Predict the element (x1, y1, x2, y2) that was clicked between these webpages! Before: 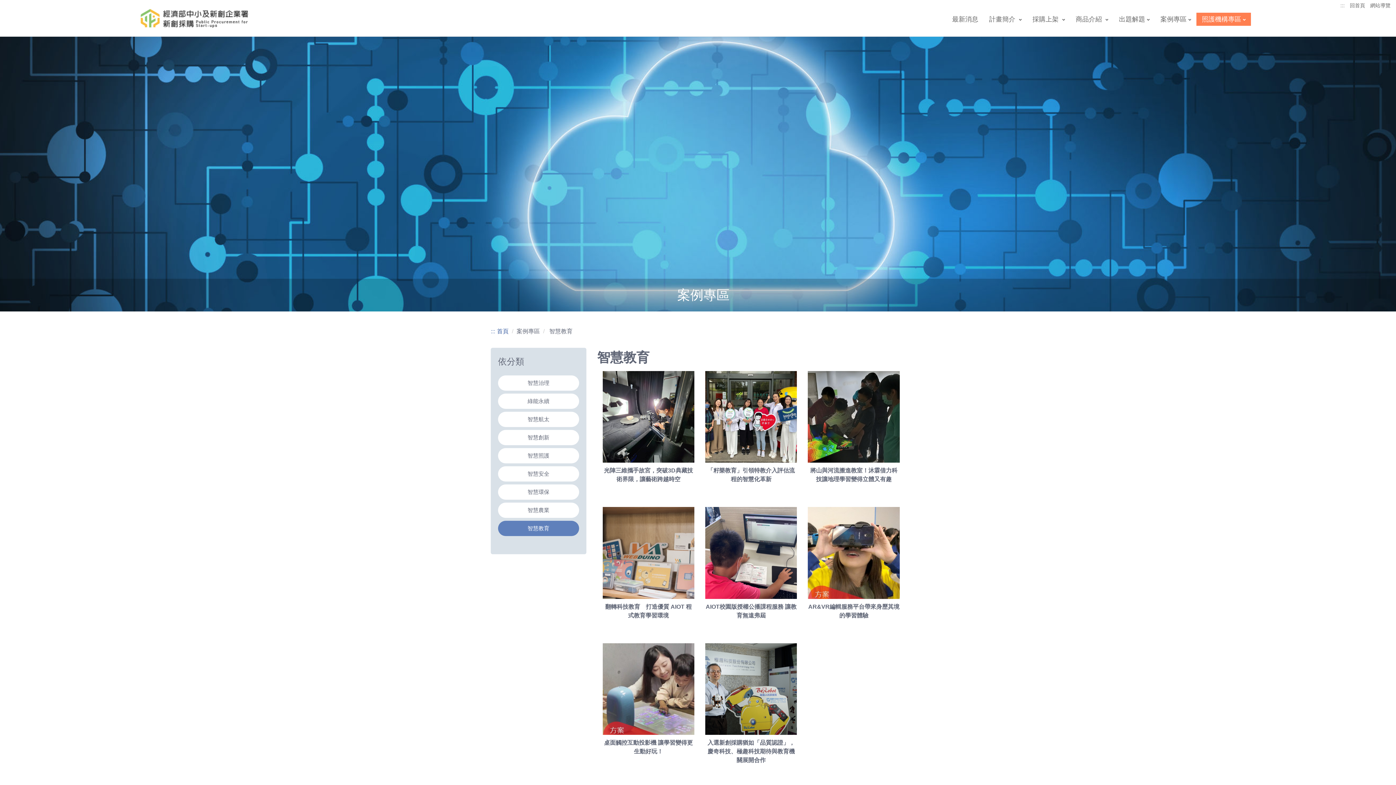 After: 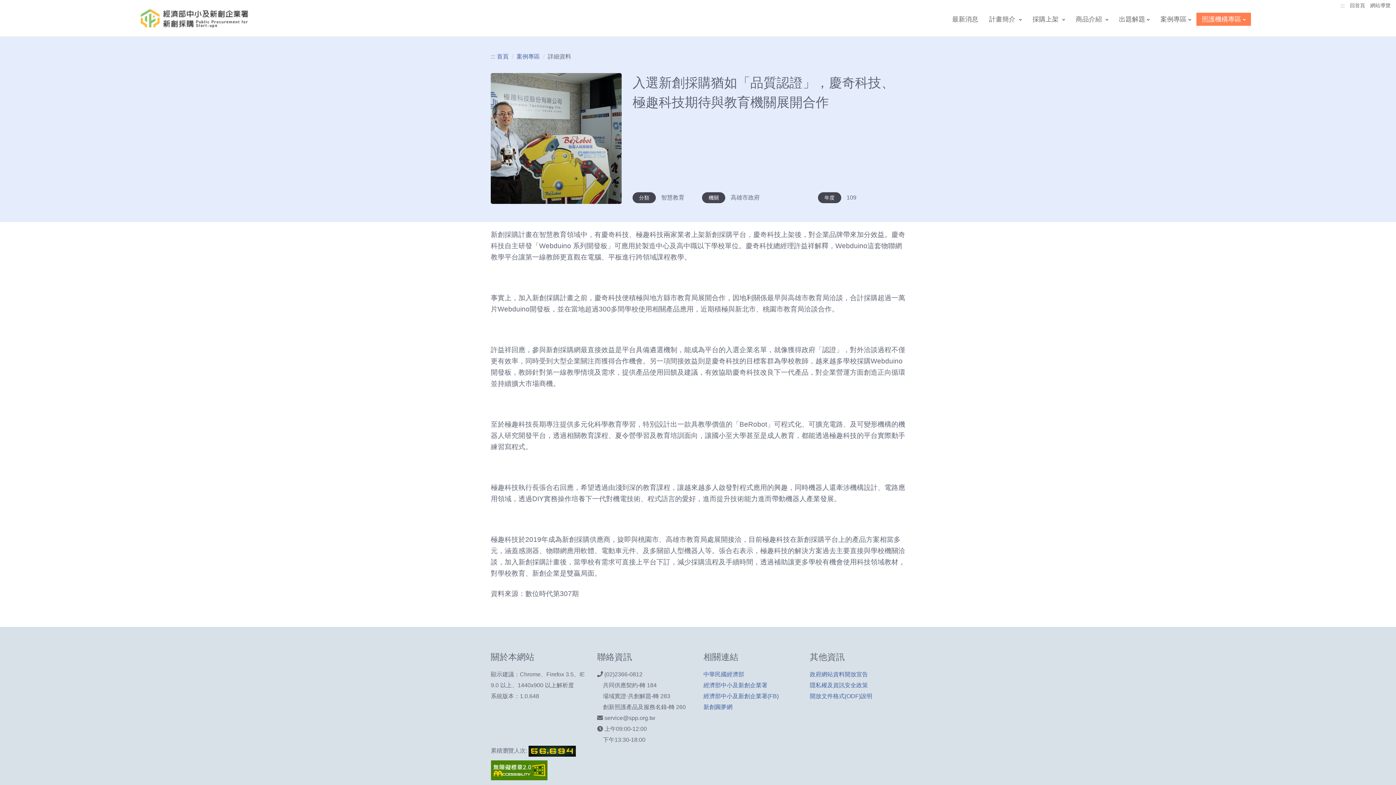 Action: bbox: (705, 685, 797, 765) label: 入選新創採購猶如「品質認證」，慶奇科技、極趣科技期待與教育機關展開合作